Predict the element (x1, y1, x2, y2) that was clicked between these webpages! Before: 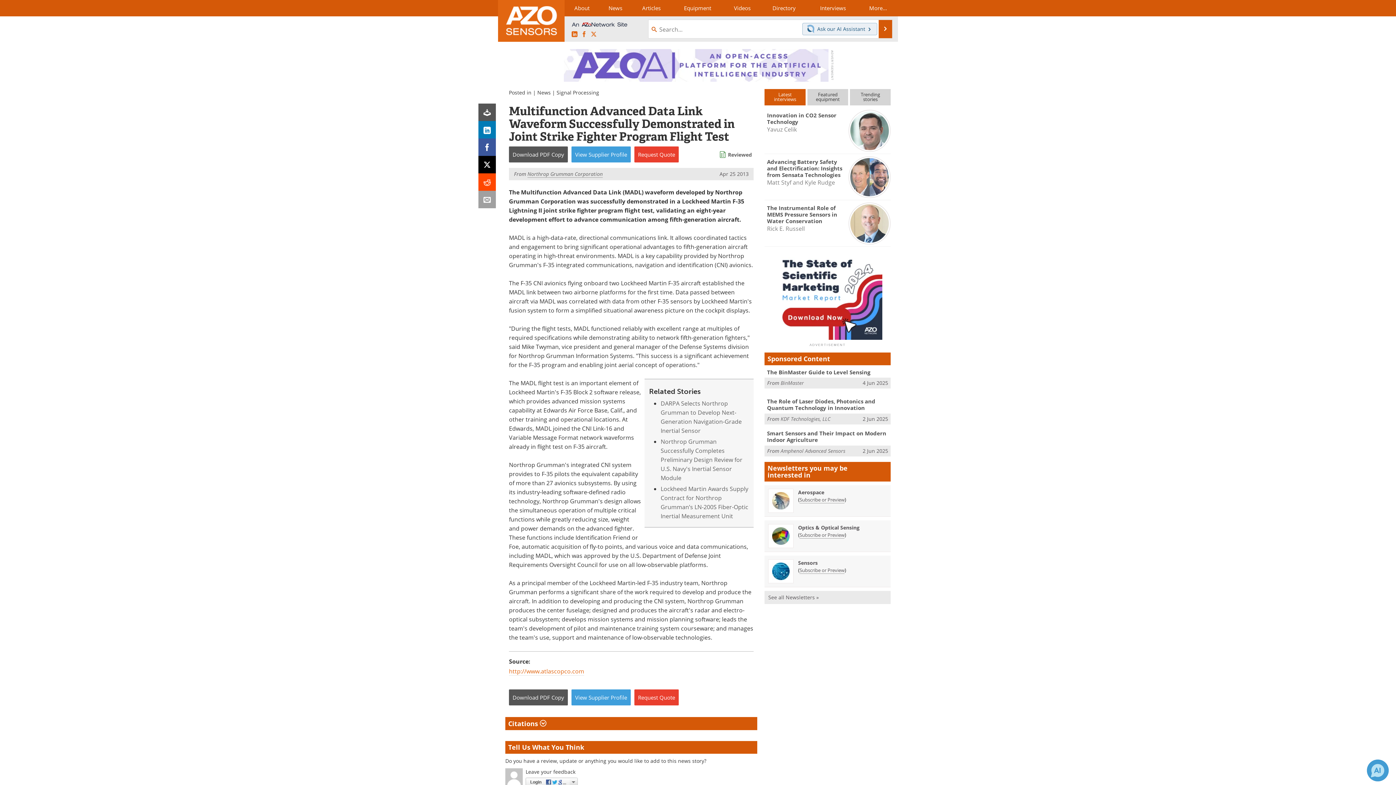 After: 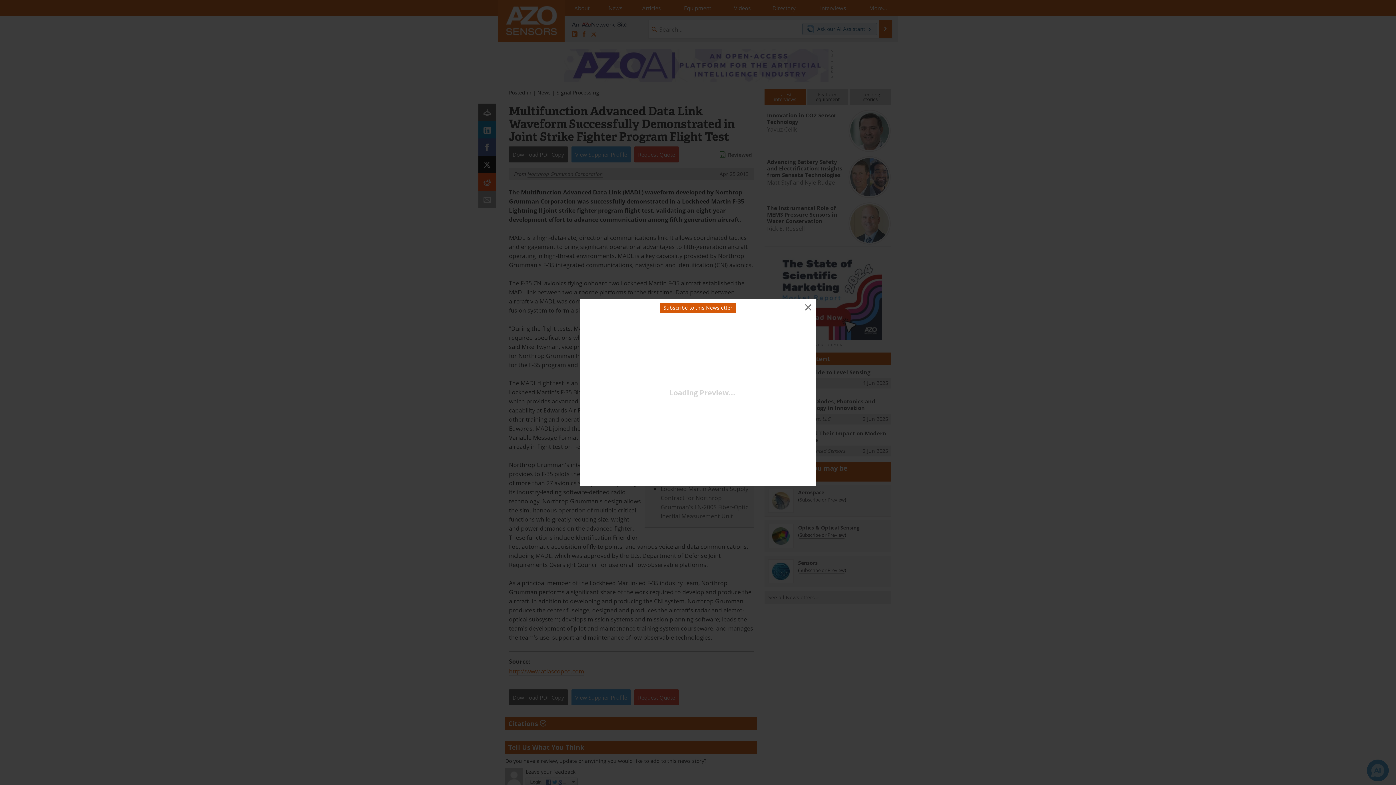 Action: bbox: (799, 567, 844, 574) label: Subscribe or Preview Sensors Newsletter